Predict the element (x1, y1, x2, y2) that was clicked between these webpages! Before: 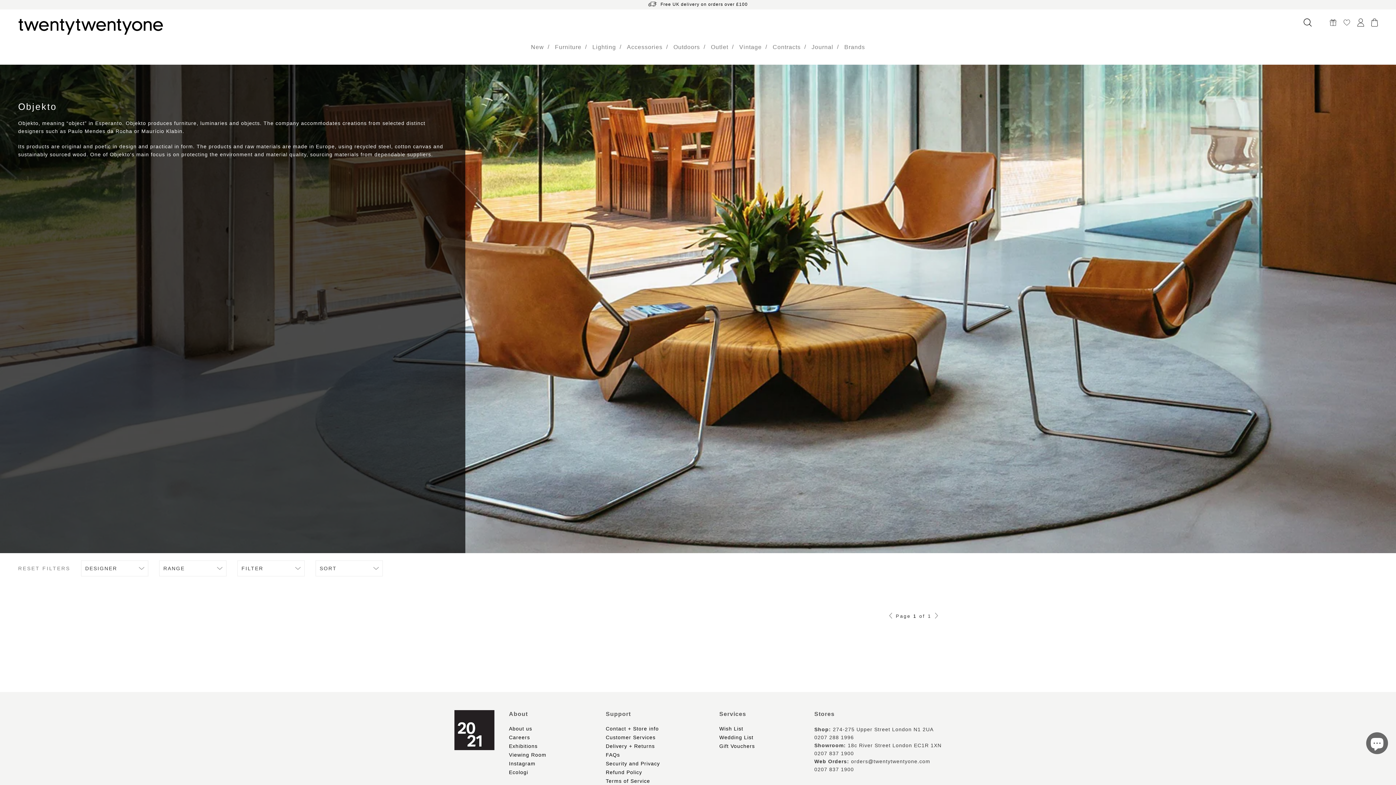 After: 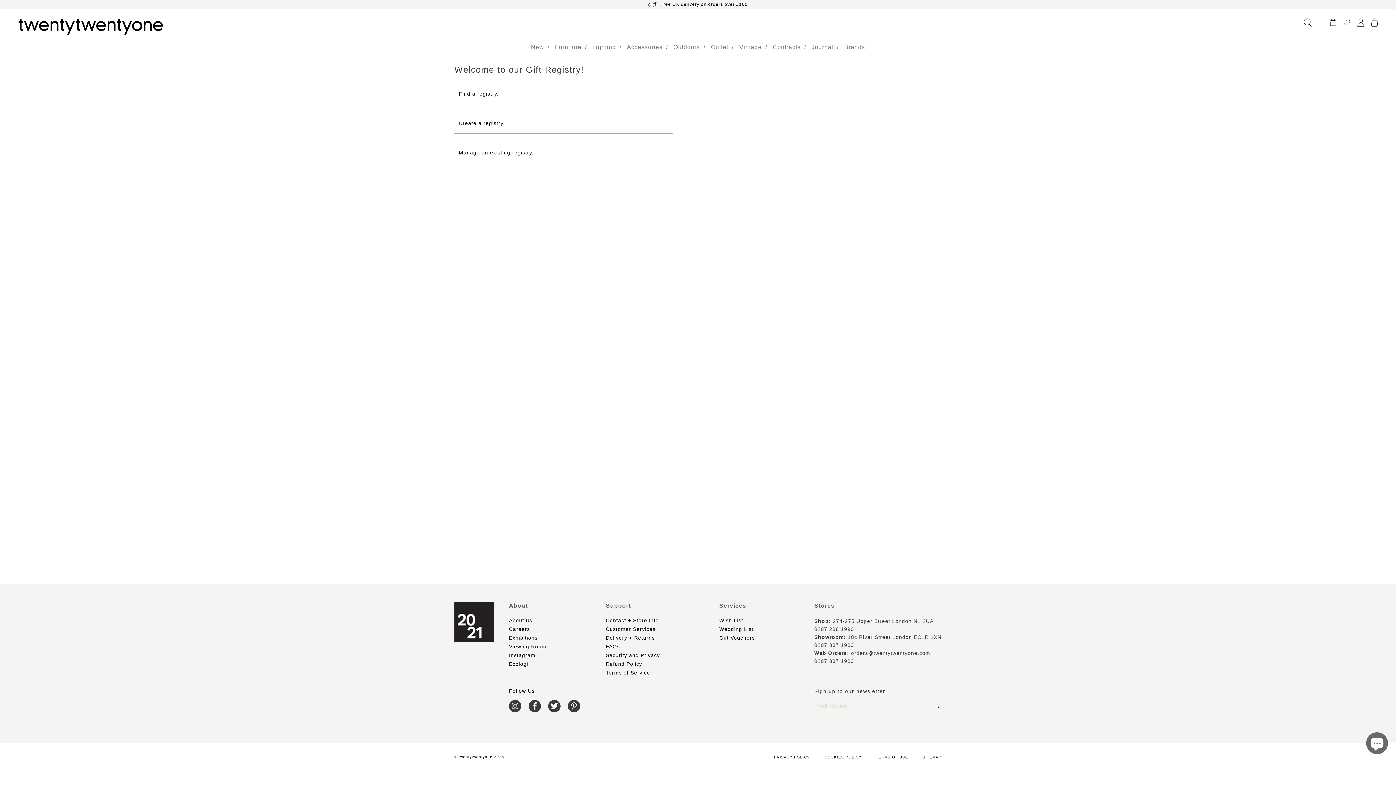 Action: bbox: (1330, 19, 1336, 25)